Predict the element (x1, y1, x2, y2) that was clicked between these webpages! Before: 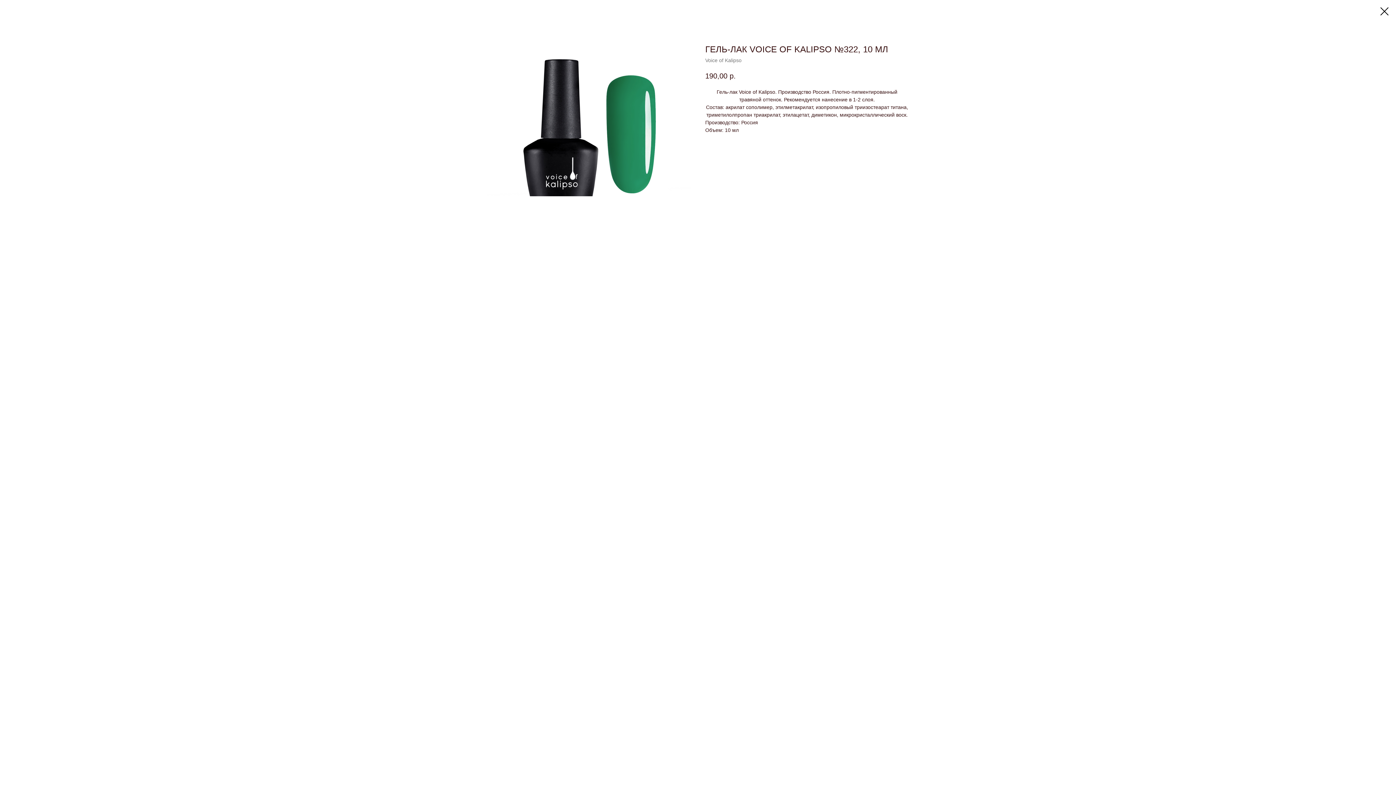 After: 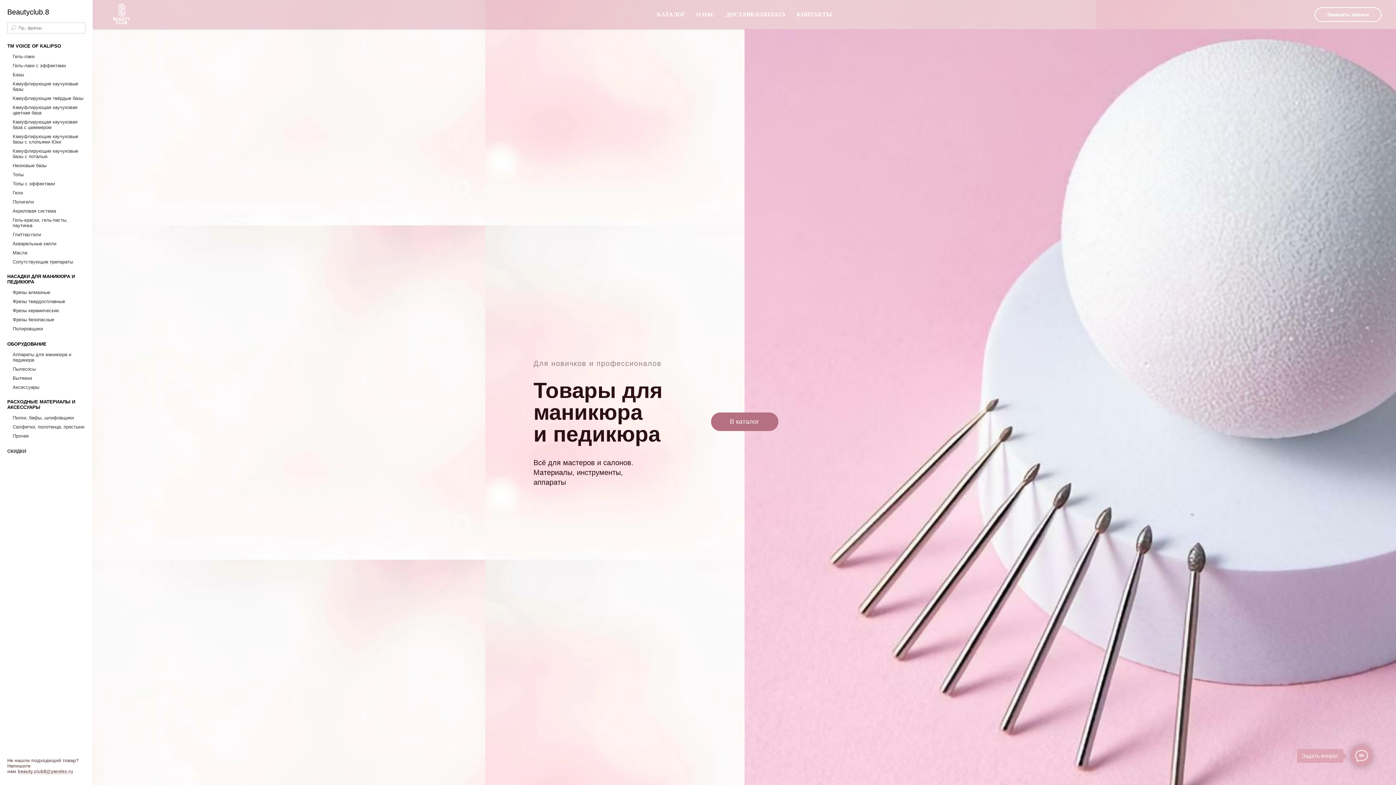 Action: bbox: (1380, 7, 1389, 15)